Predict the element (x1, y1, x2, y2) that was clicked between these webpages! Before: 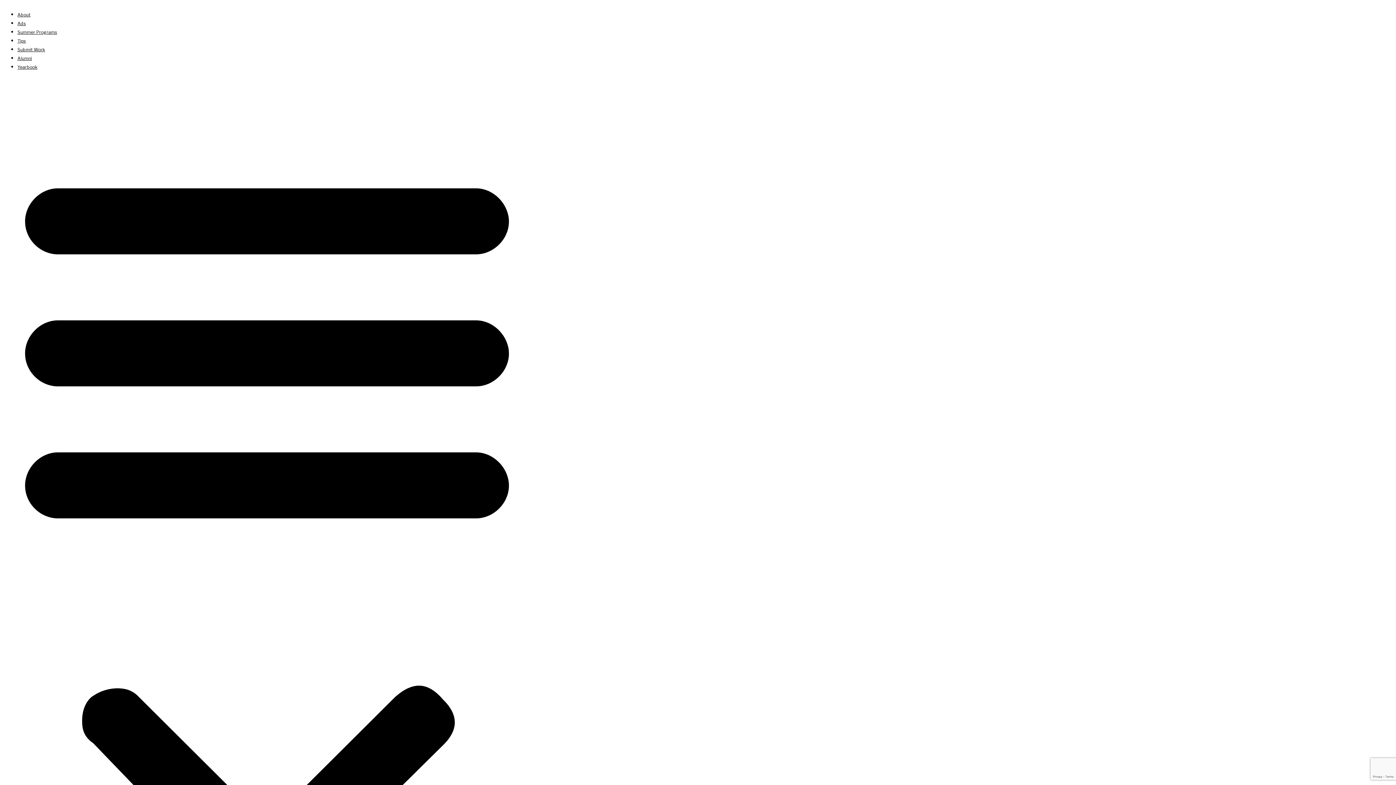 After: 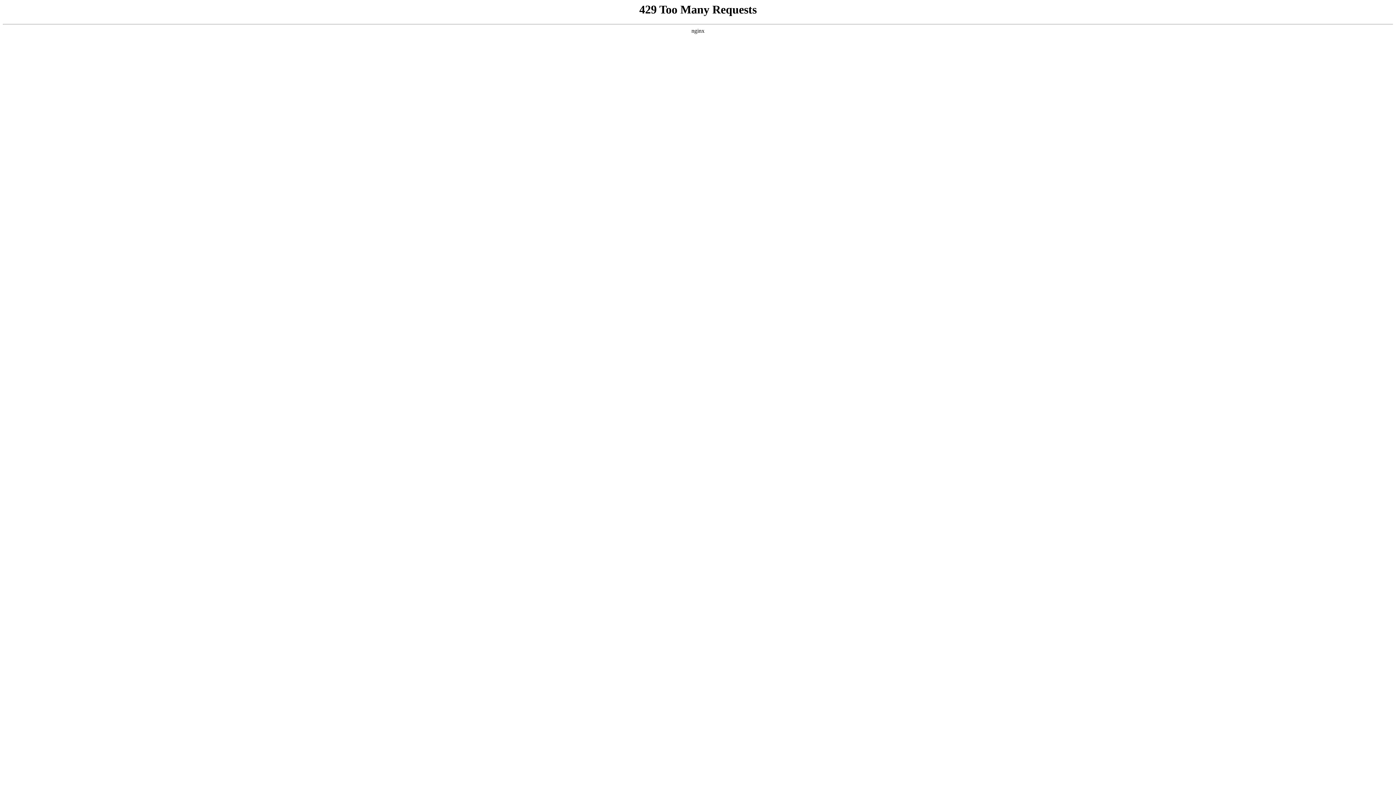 Action: label: About bbox: (17, 12, 30, 17)